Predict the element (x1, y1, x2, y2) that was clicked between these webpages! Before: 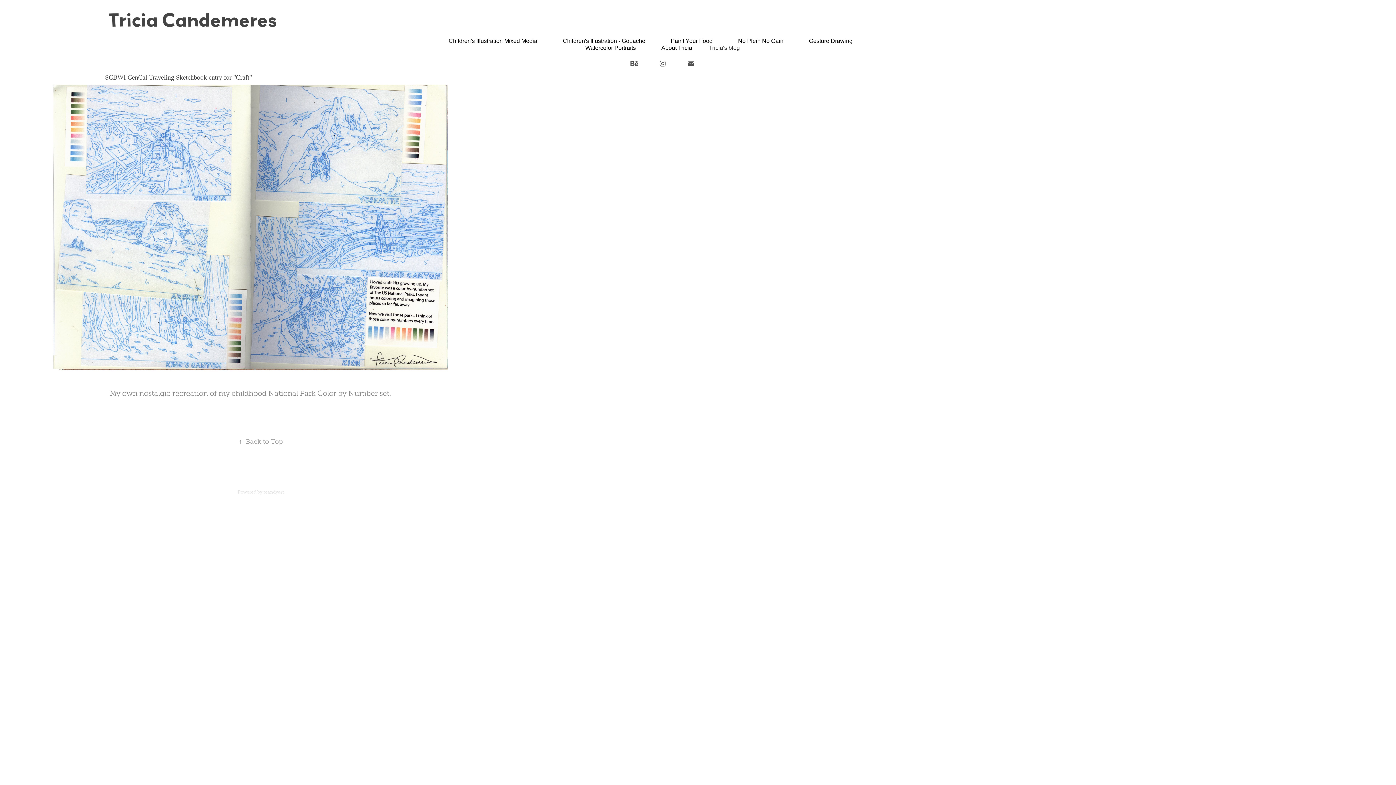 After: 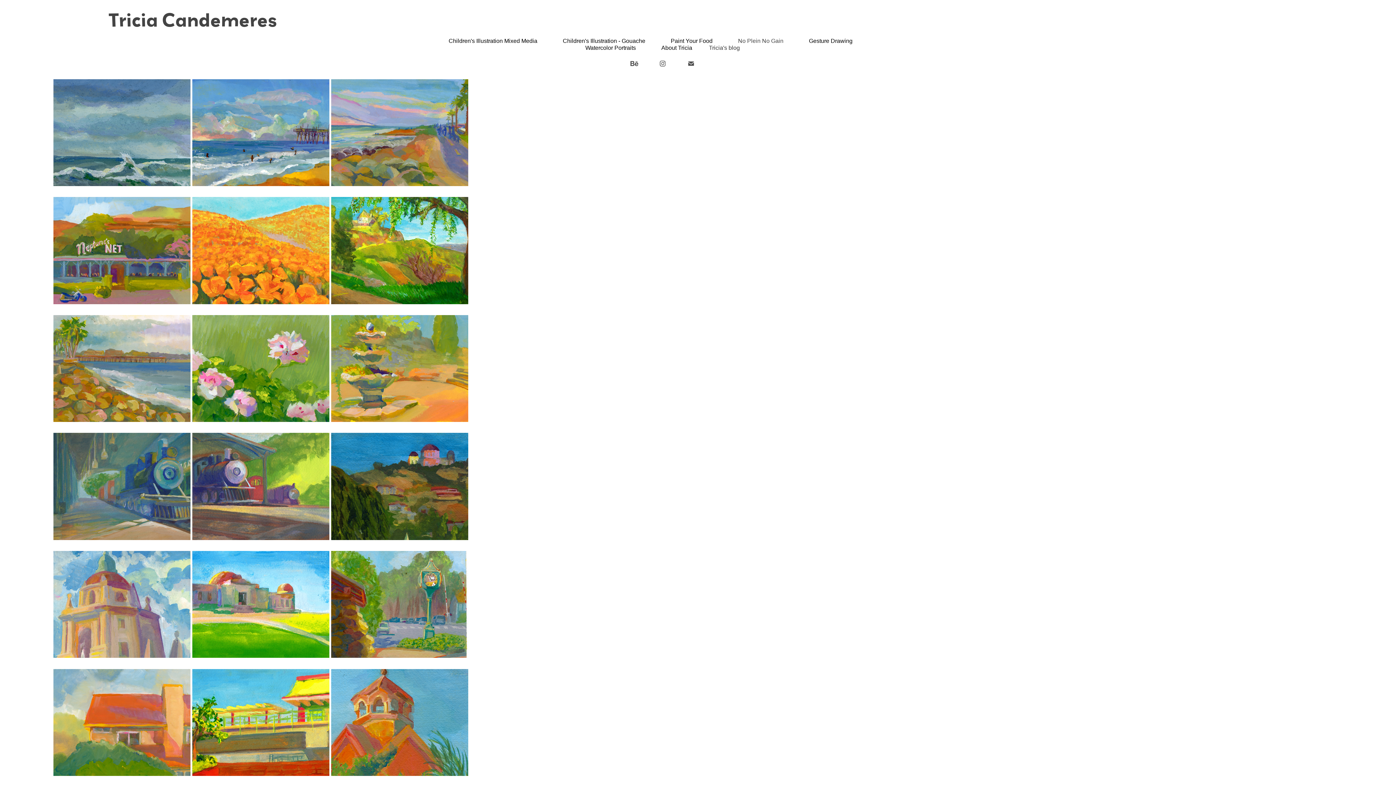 Action: label: No Plein No Gain bbox: (738, 37, 783, 43)